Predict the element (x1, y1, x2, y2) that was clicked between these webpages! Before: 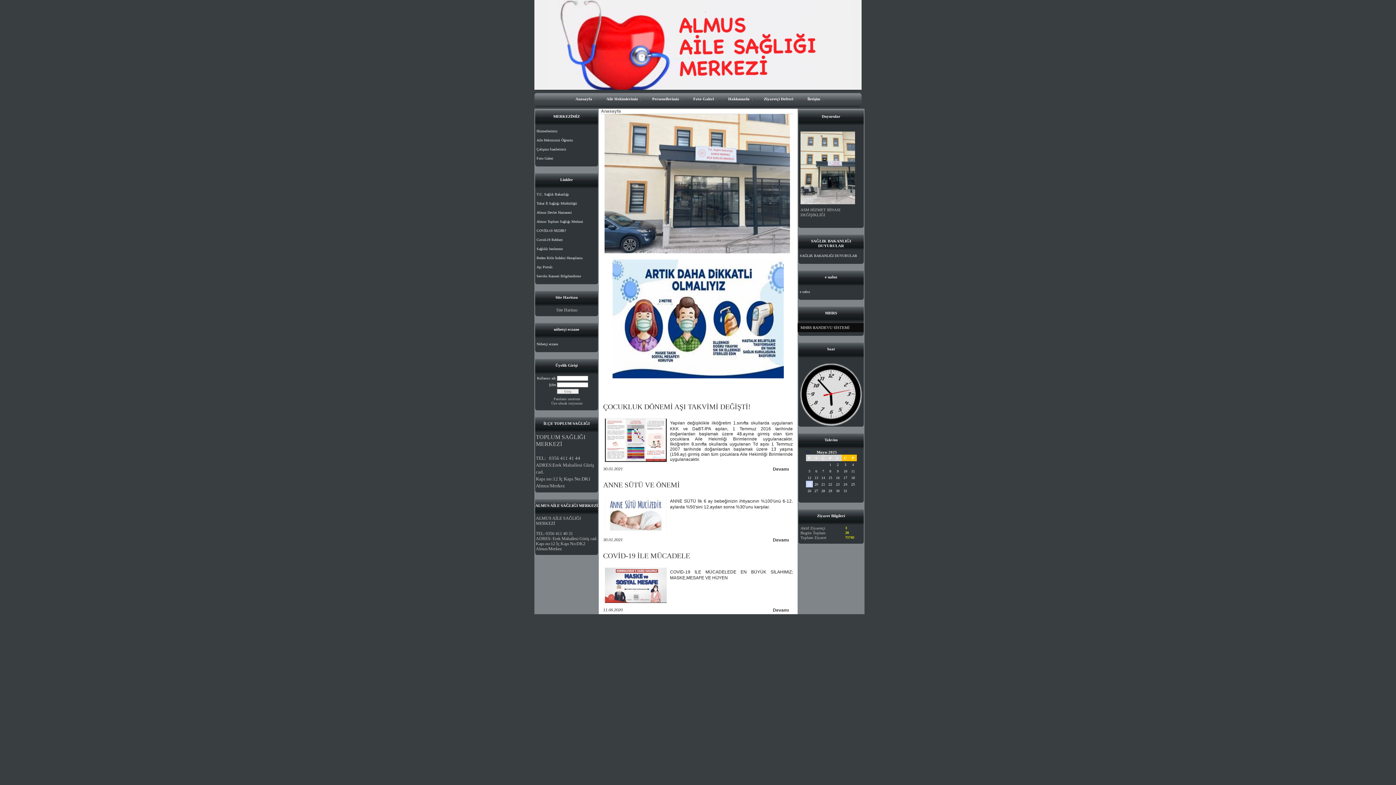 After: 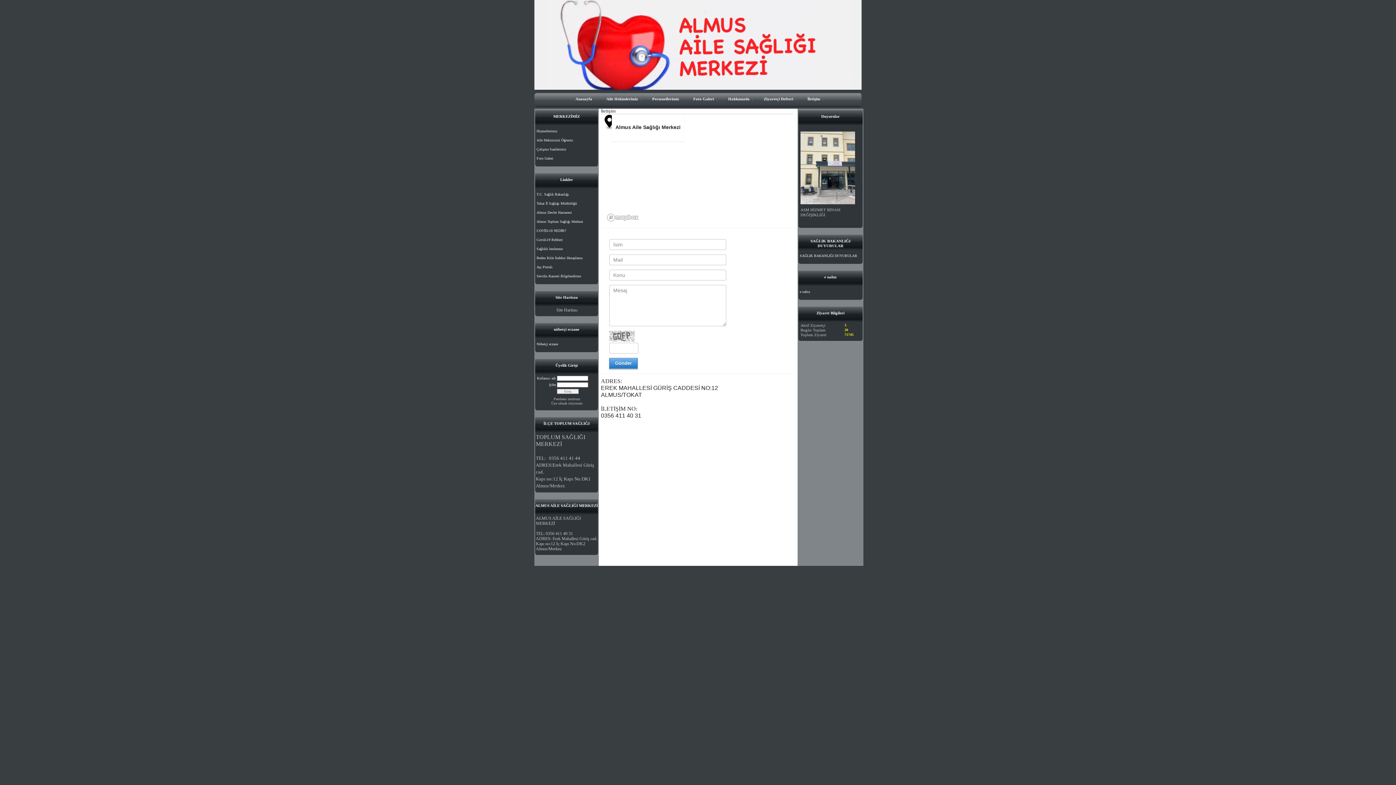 Action: label: İletişim bbox: (802, 94, 824, 103)